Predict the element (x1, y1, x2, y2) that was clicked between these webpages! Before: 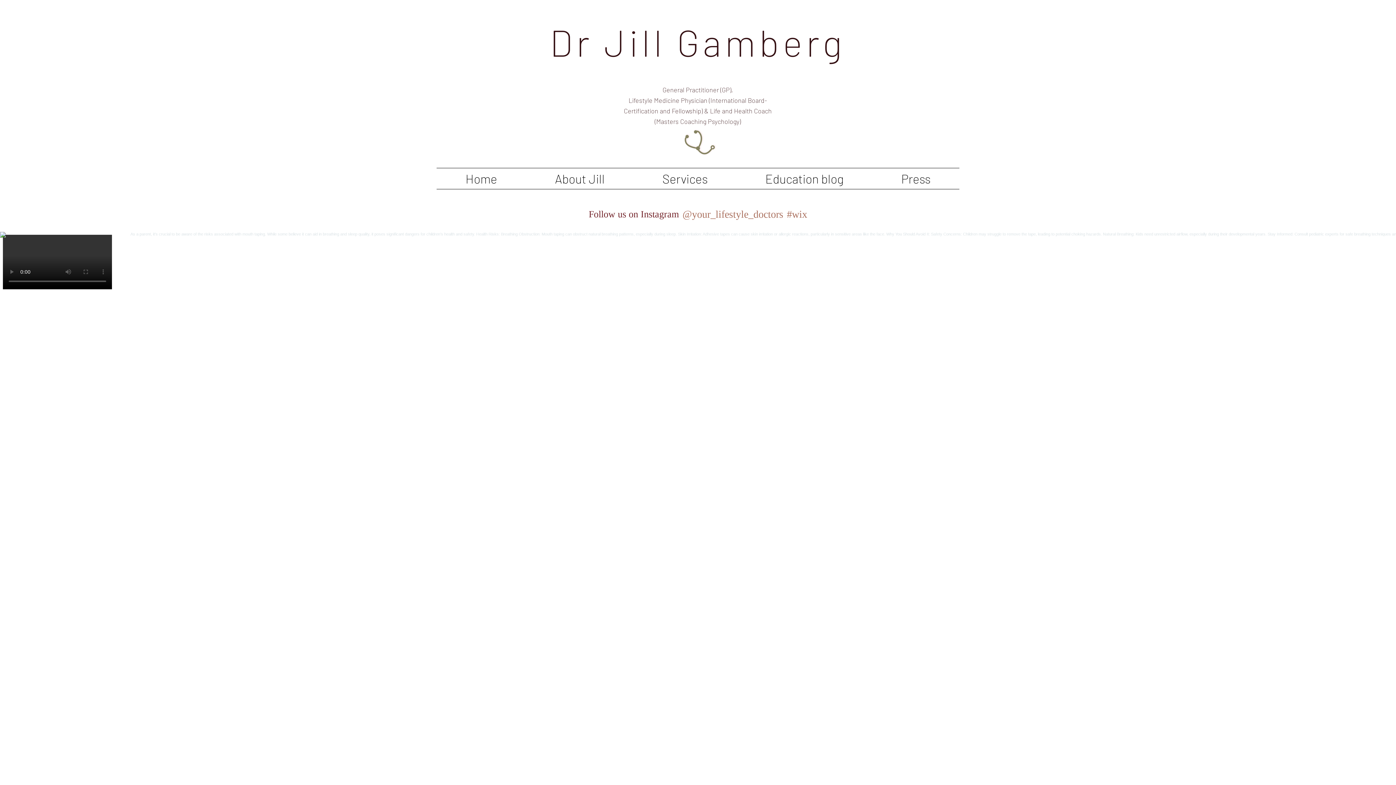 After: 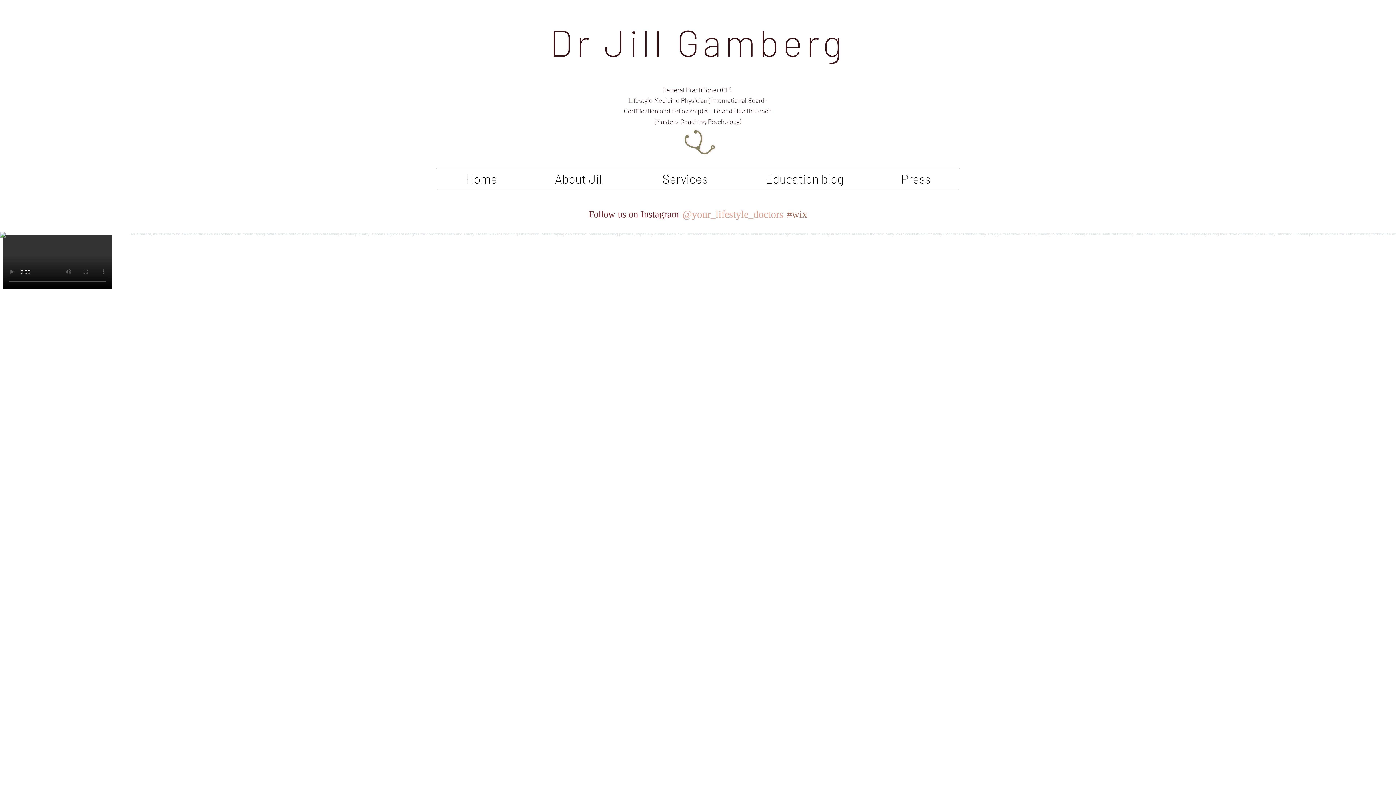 Action: label: @your_lifestyle_doctors bbox: (681, 208, 783, 220)